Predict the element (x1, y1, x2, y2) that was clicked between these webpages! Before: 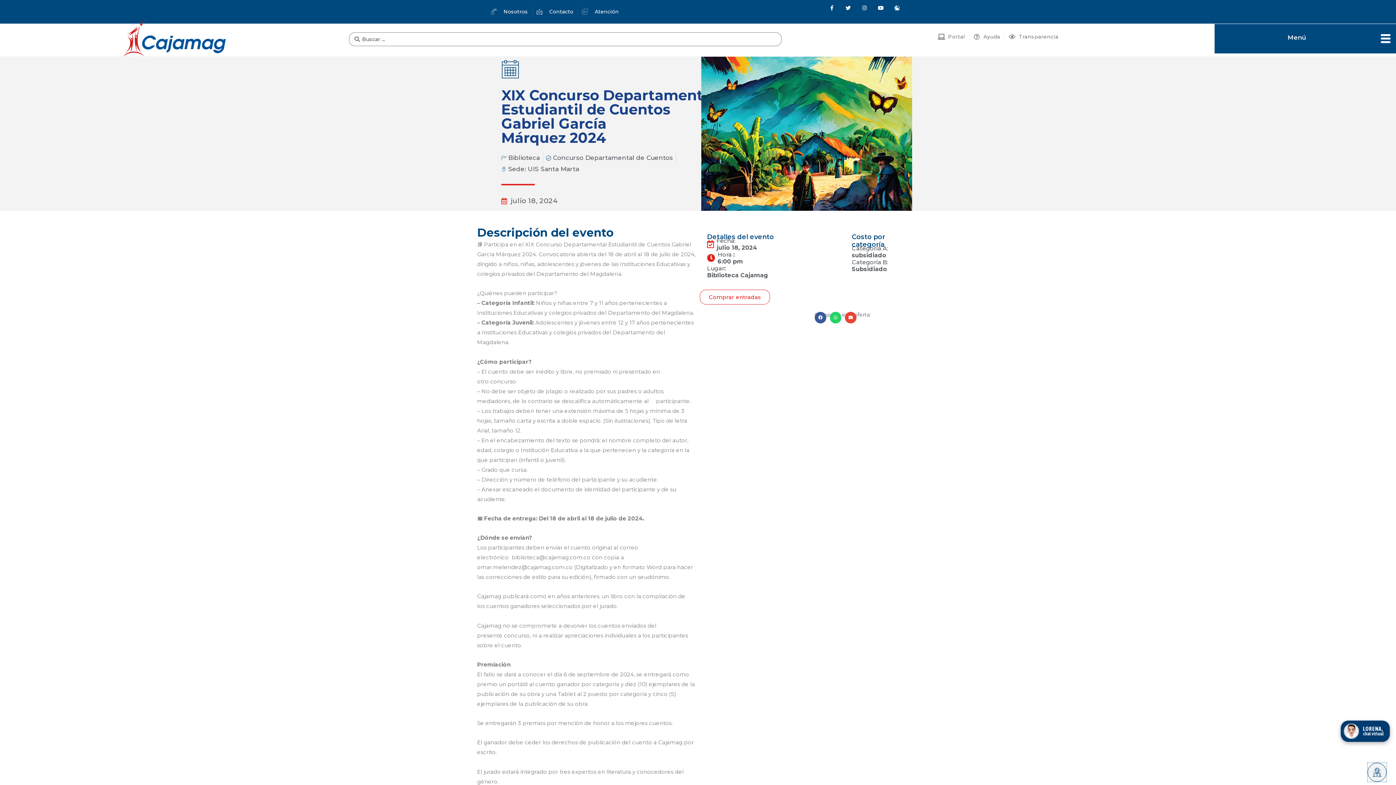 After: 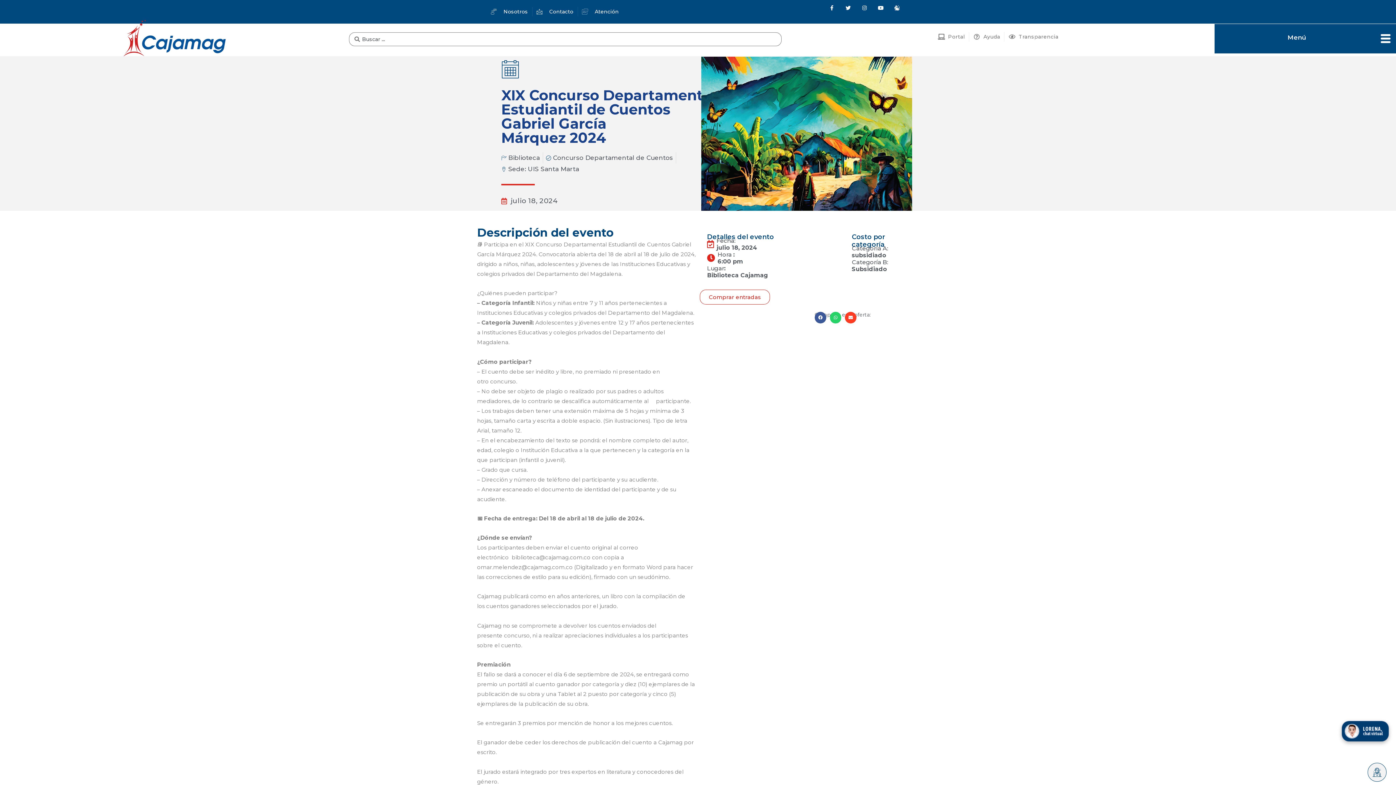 Action: bbox: (845, 312, 856, 323) label: Compartir en email